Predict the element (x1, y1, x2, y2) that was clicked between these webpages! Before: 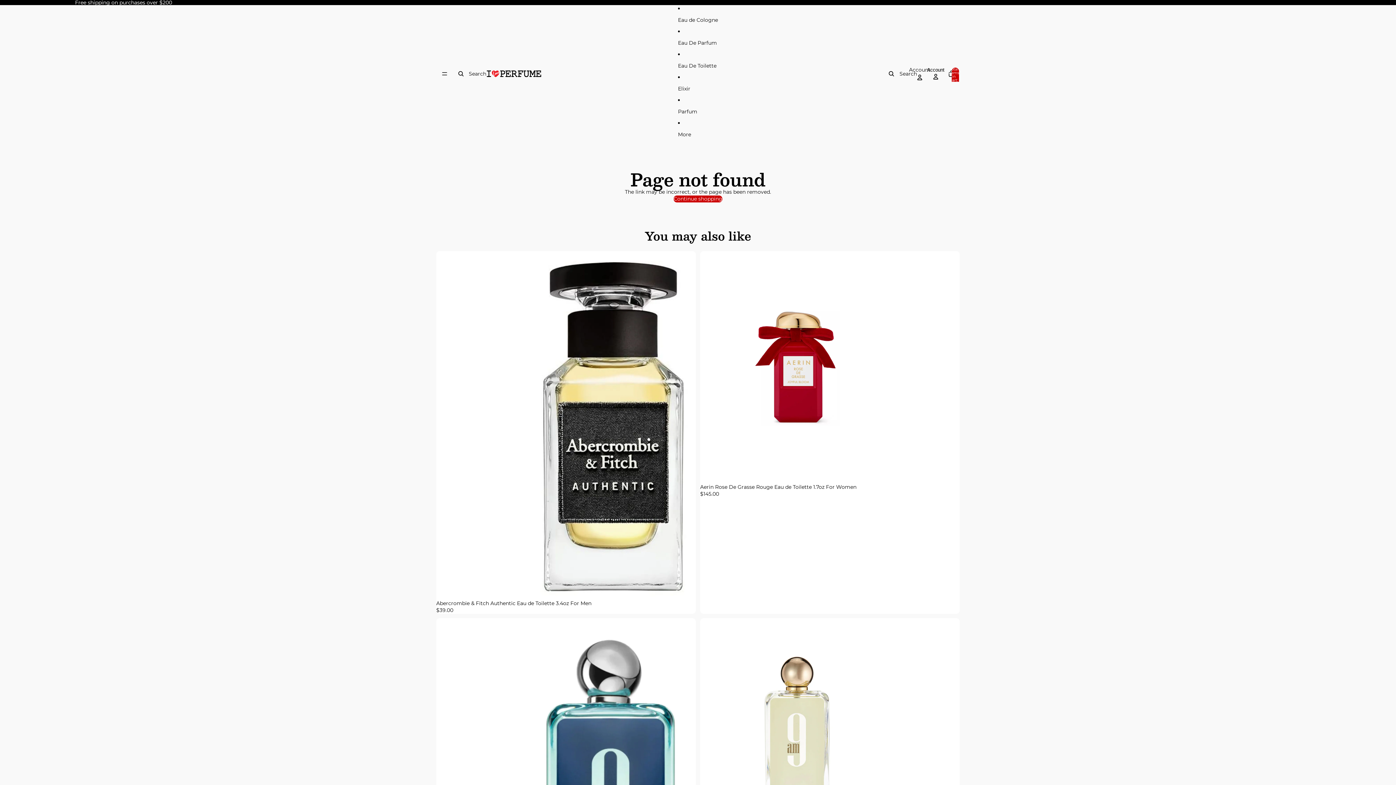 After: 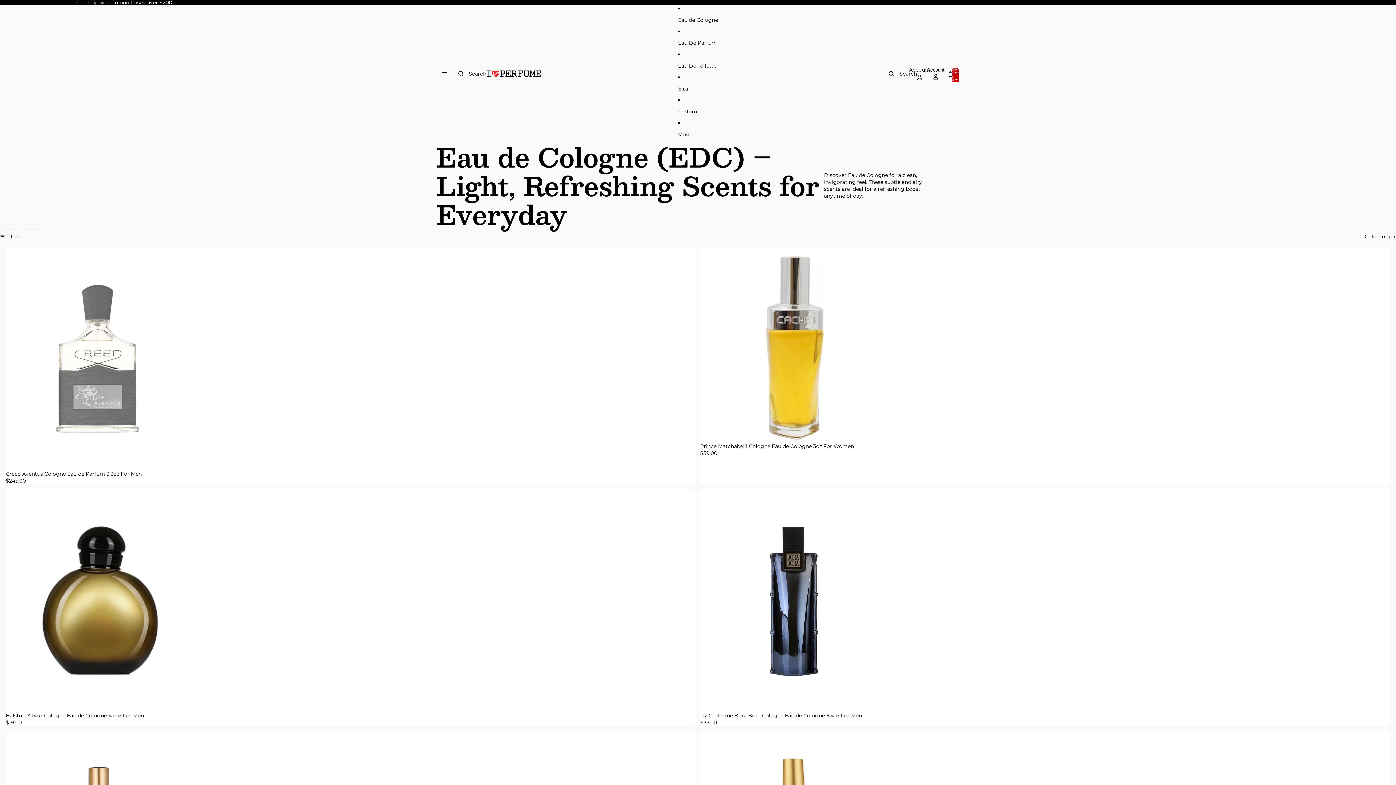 Action: bbox: (678, 12, 718, 28) label: Eau de Cologne